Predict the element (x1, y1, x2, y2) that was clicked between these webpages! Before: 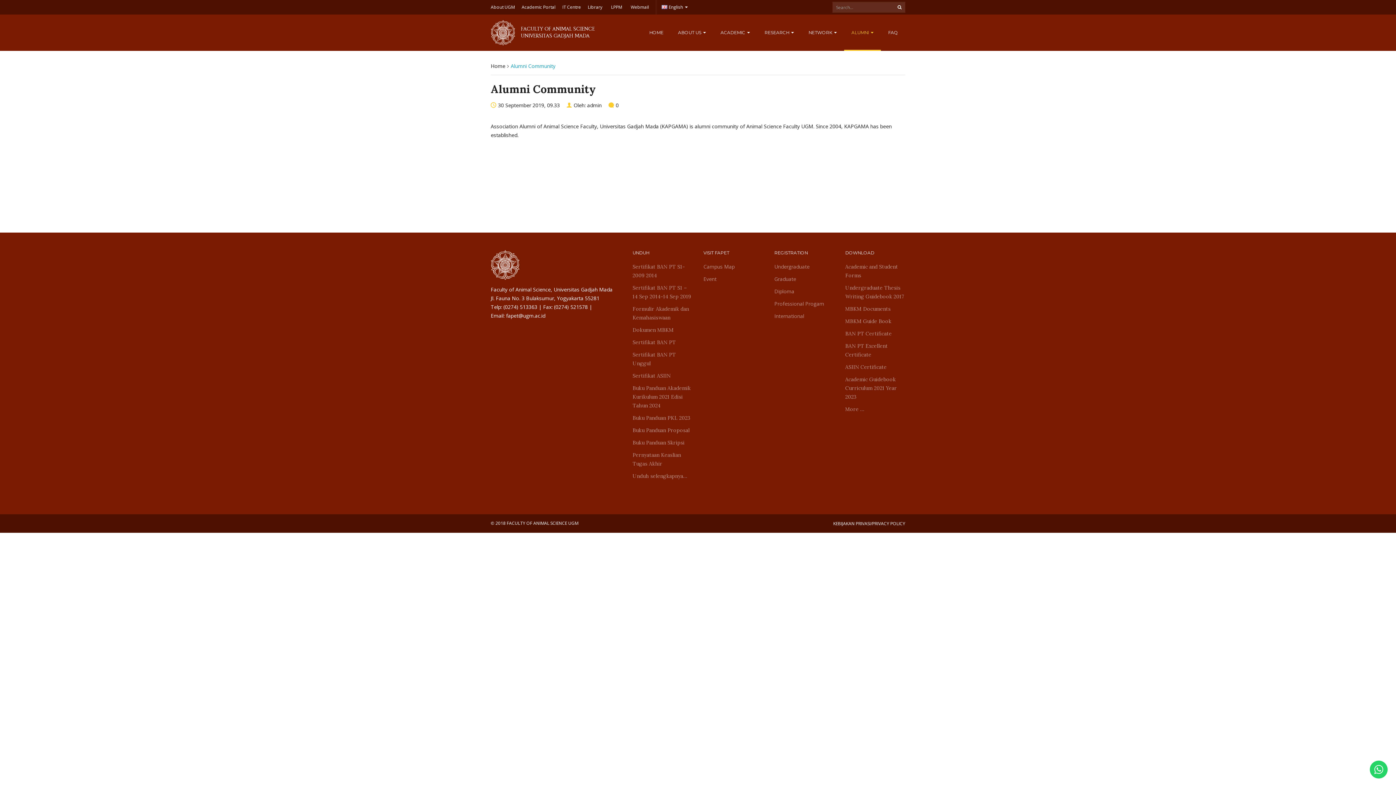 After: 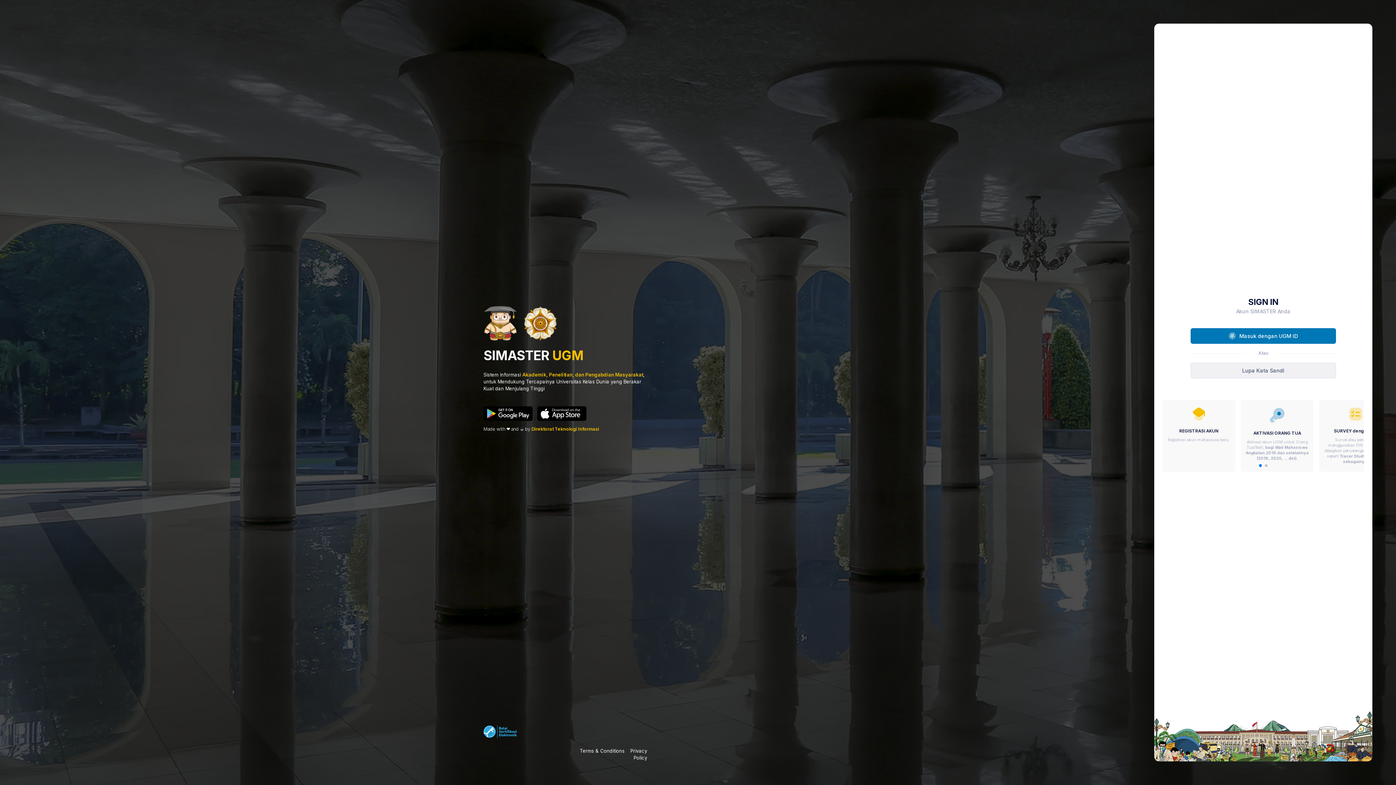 Action: bbox: (521, 0, 555, 14) label: Academic Portal